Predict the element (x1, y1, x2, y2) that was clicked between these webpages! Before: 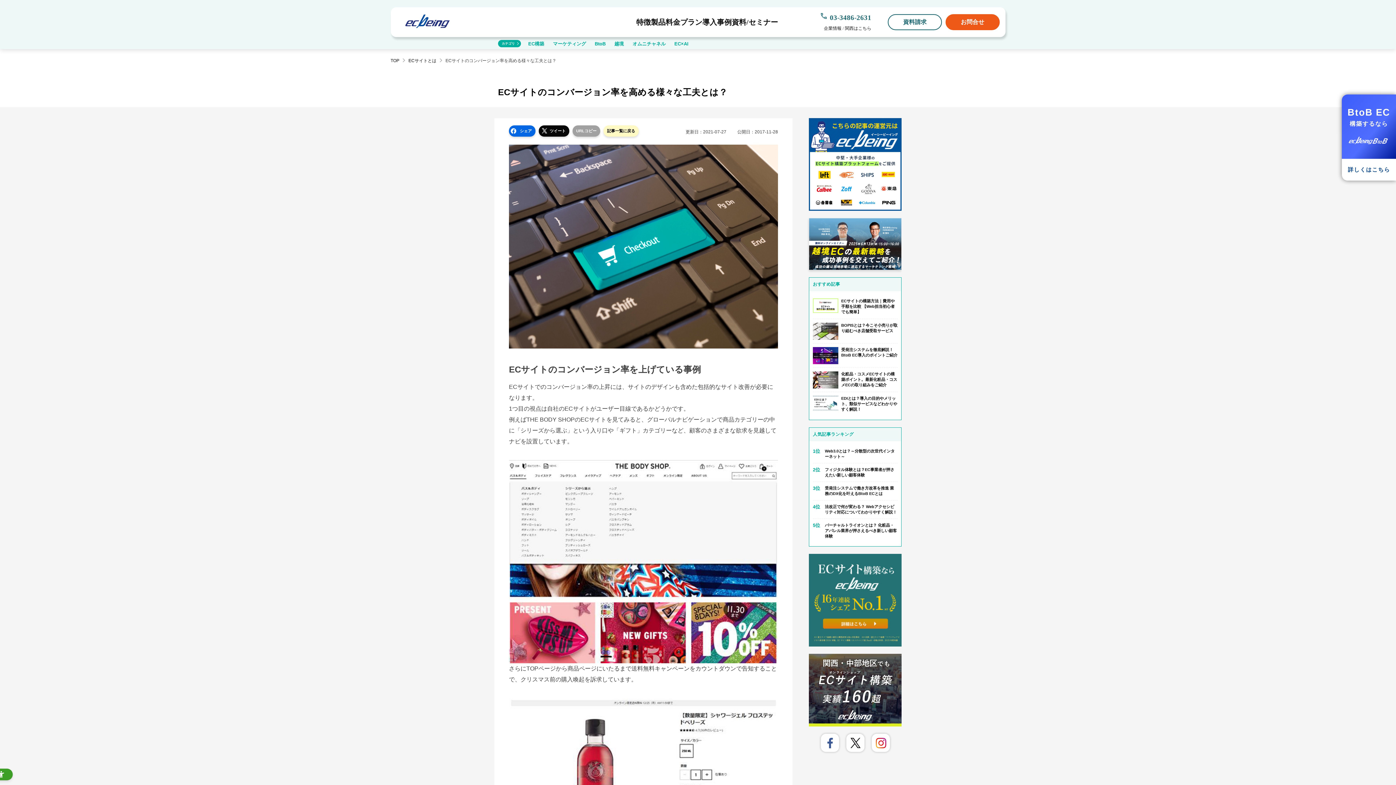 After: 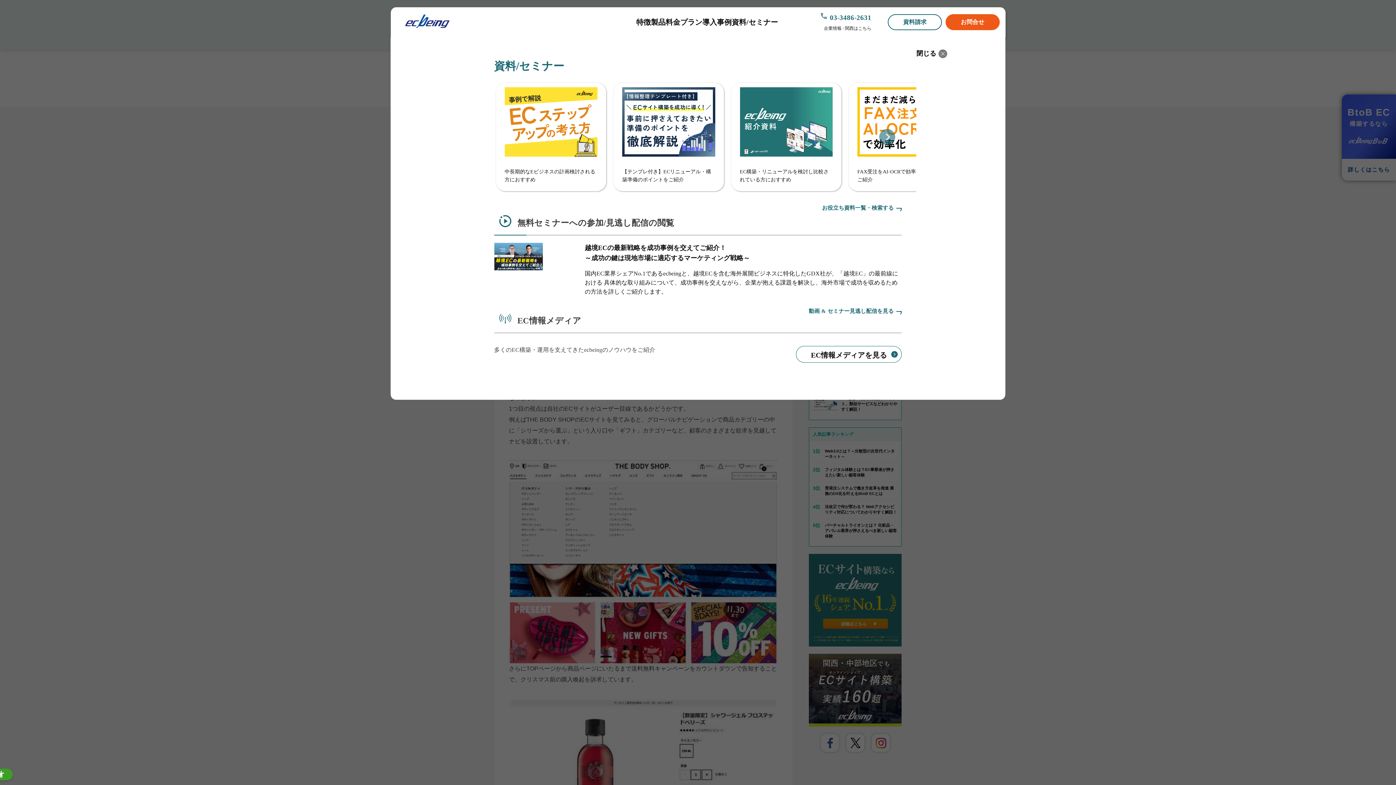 Action: label: 資料/セミナー bbox: (731, 17, 778, 27)